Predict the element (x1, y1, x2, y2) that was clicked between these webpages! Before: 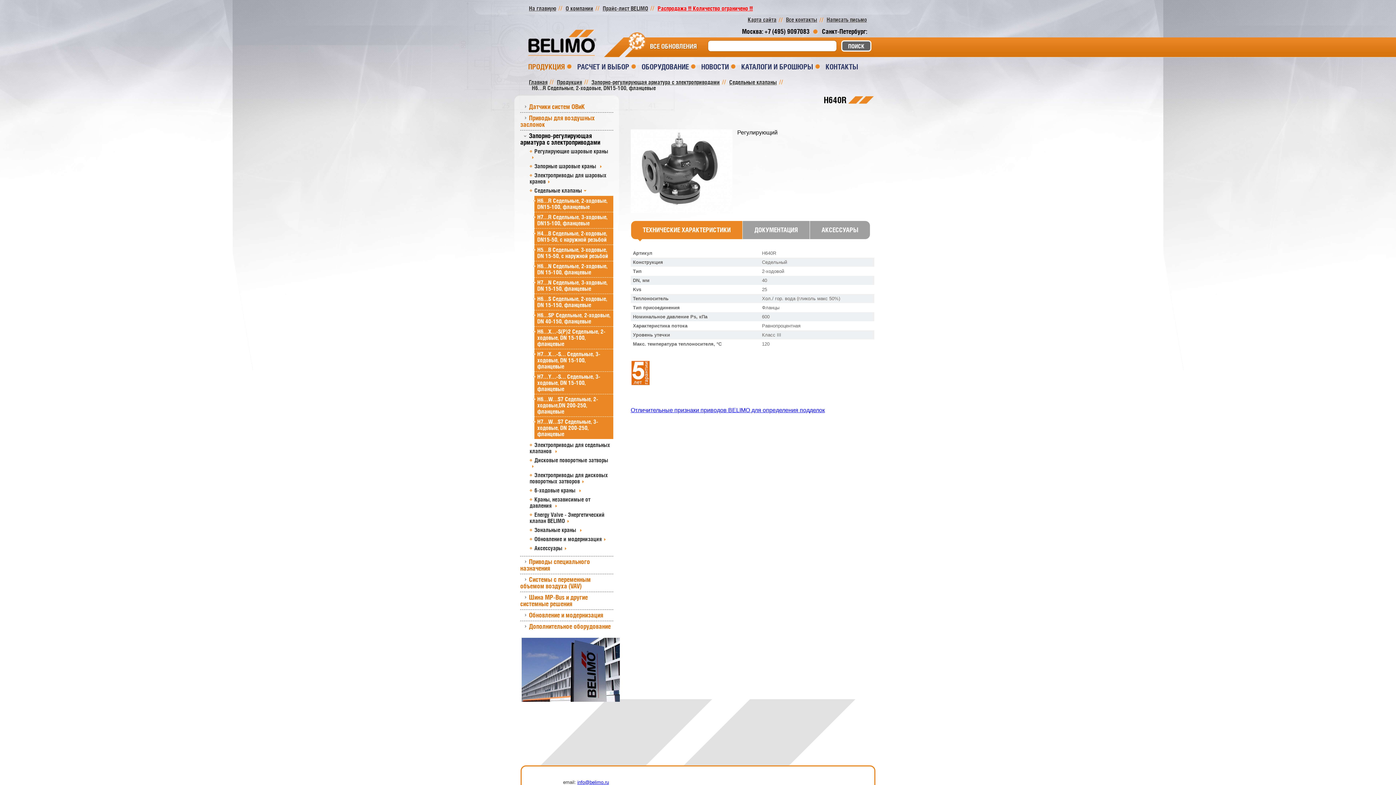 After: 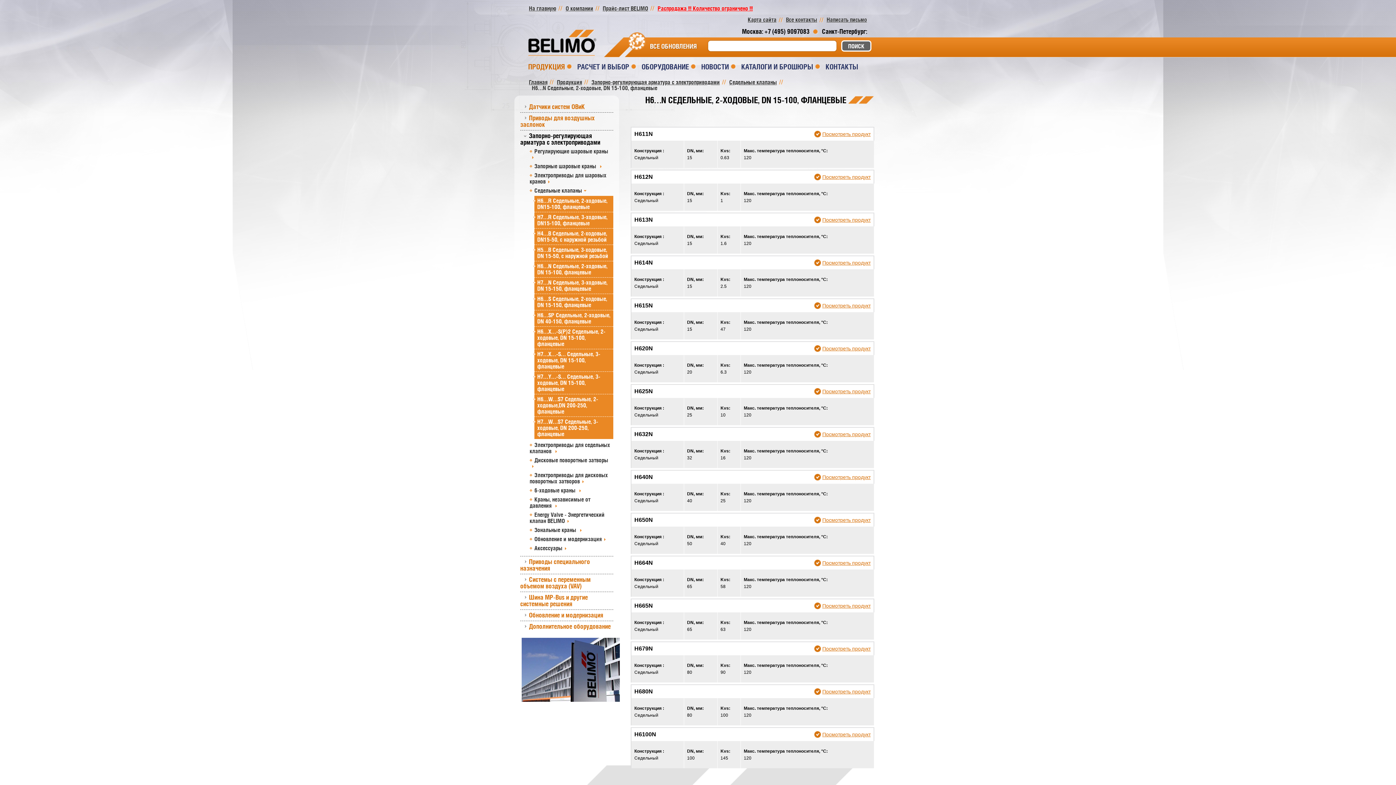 Action: bbox: (537, 262, 607, 275) label: H6…N Седельные, 2-ходовые, DN 15-100, фланцевые